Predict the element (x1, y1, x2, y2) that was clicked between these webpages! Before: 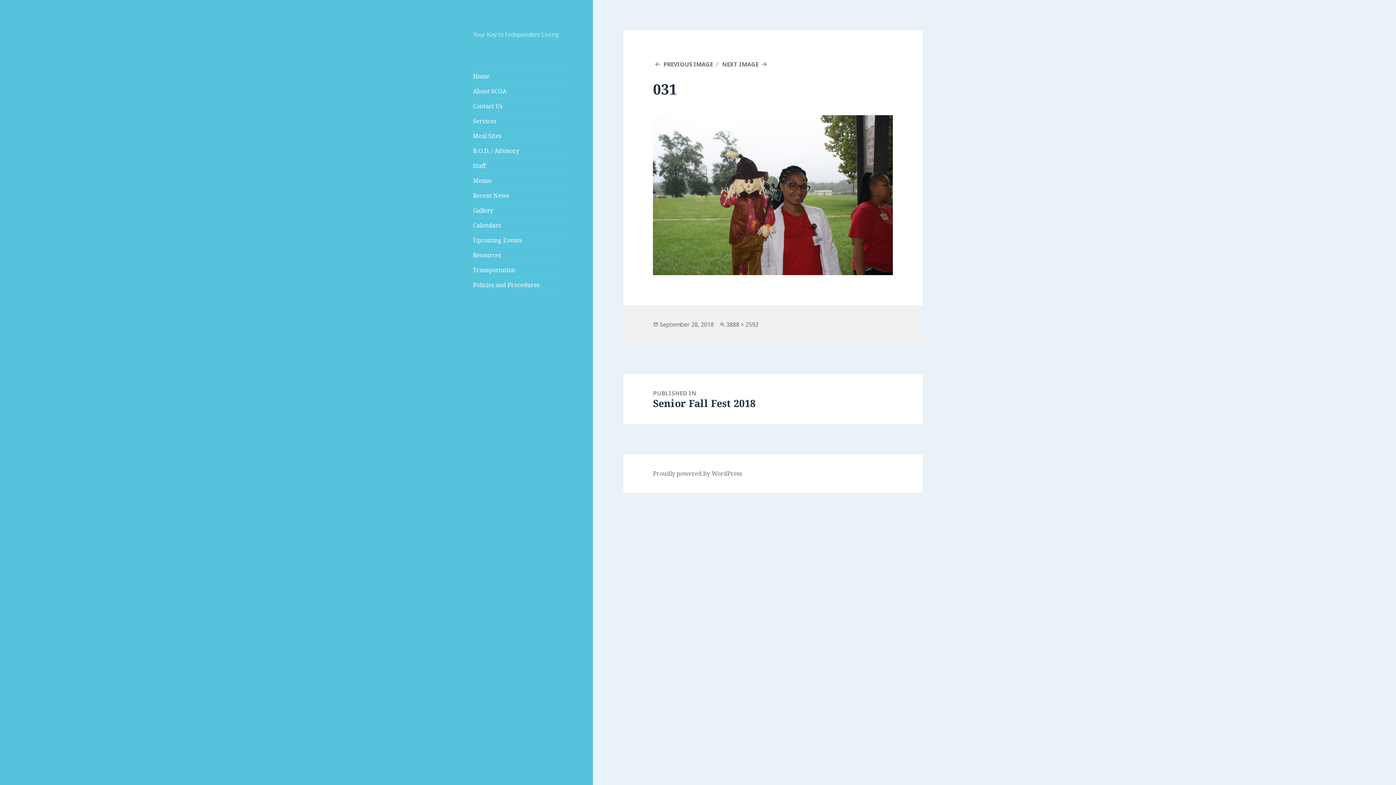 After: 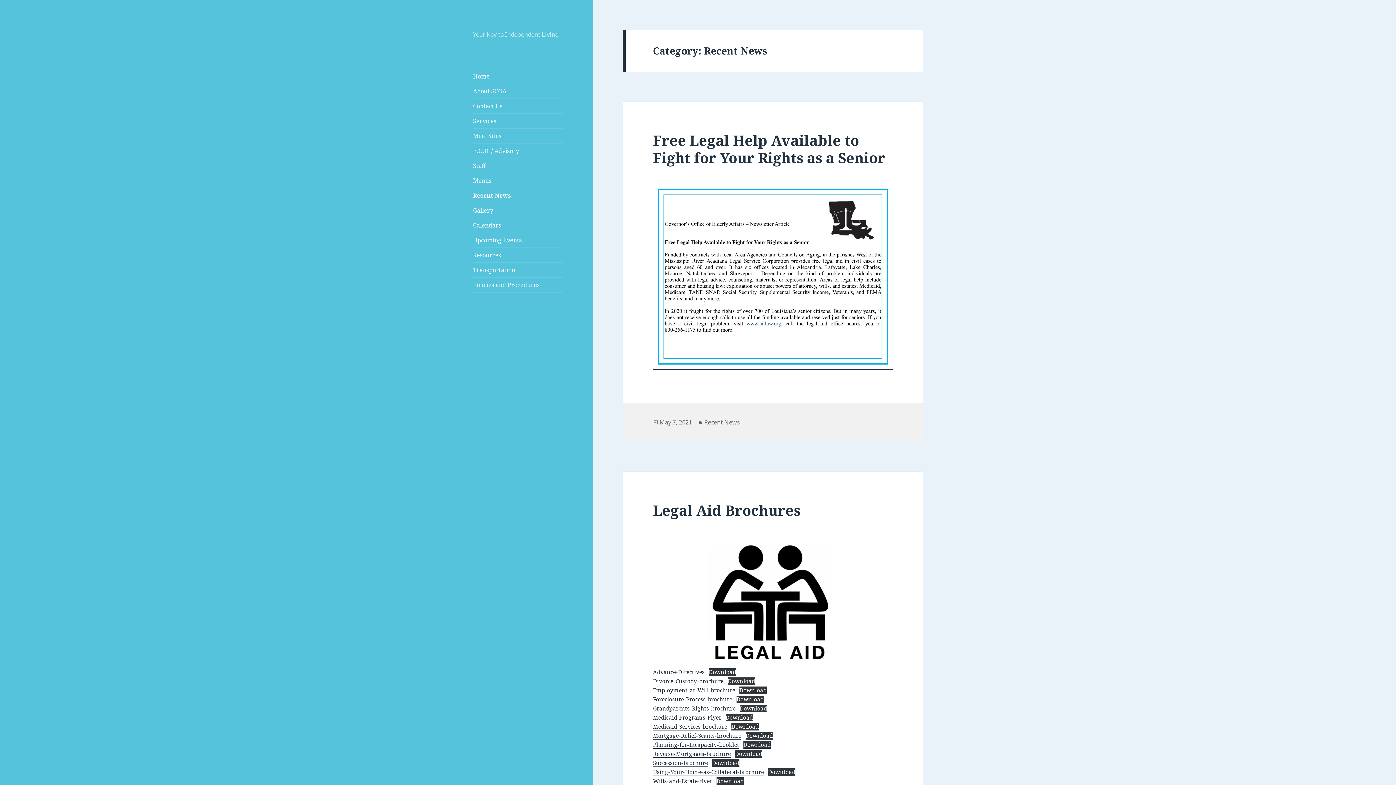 Action: bbox: (473, 188, 563, 202) label: Recent News